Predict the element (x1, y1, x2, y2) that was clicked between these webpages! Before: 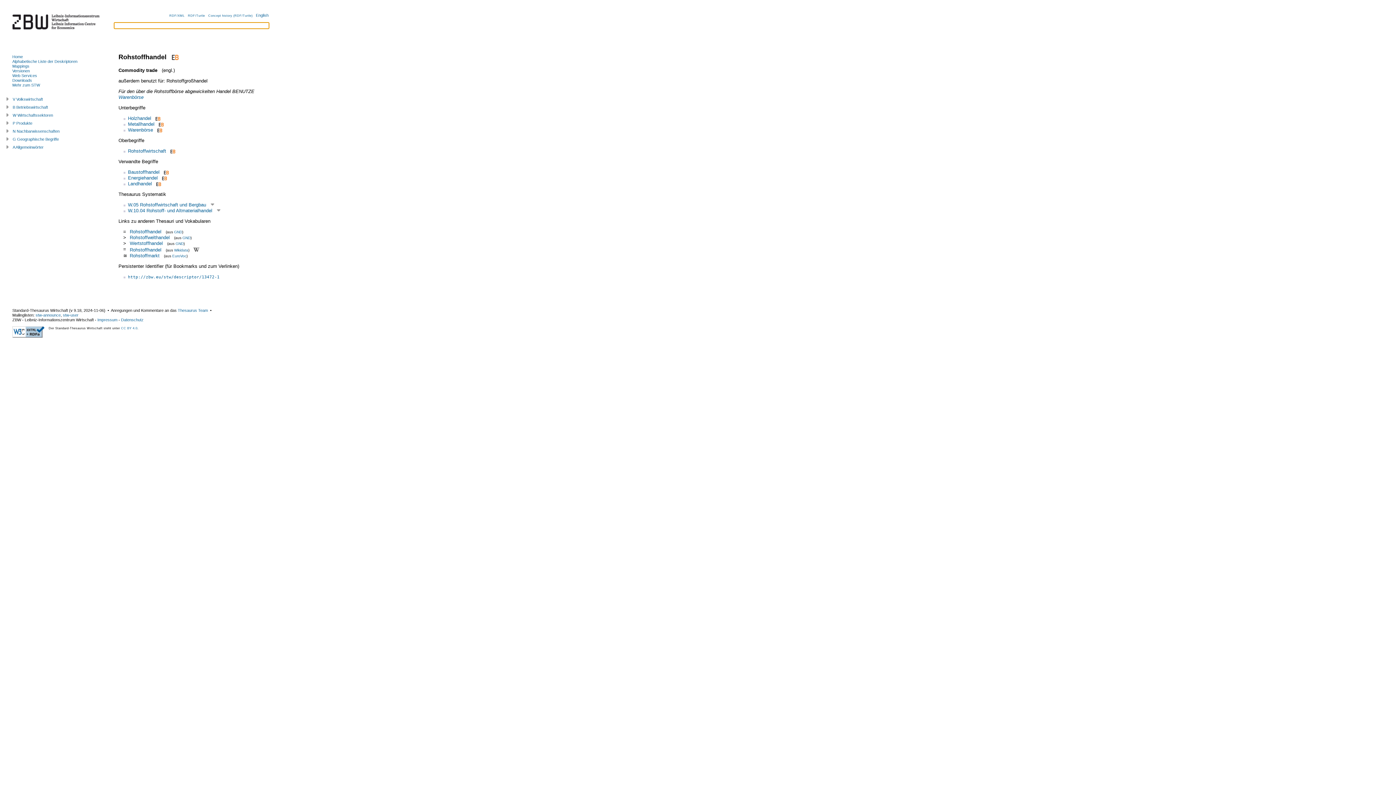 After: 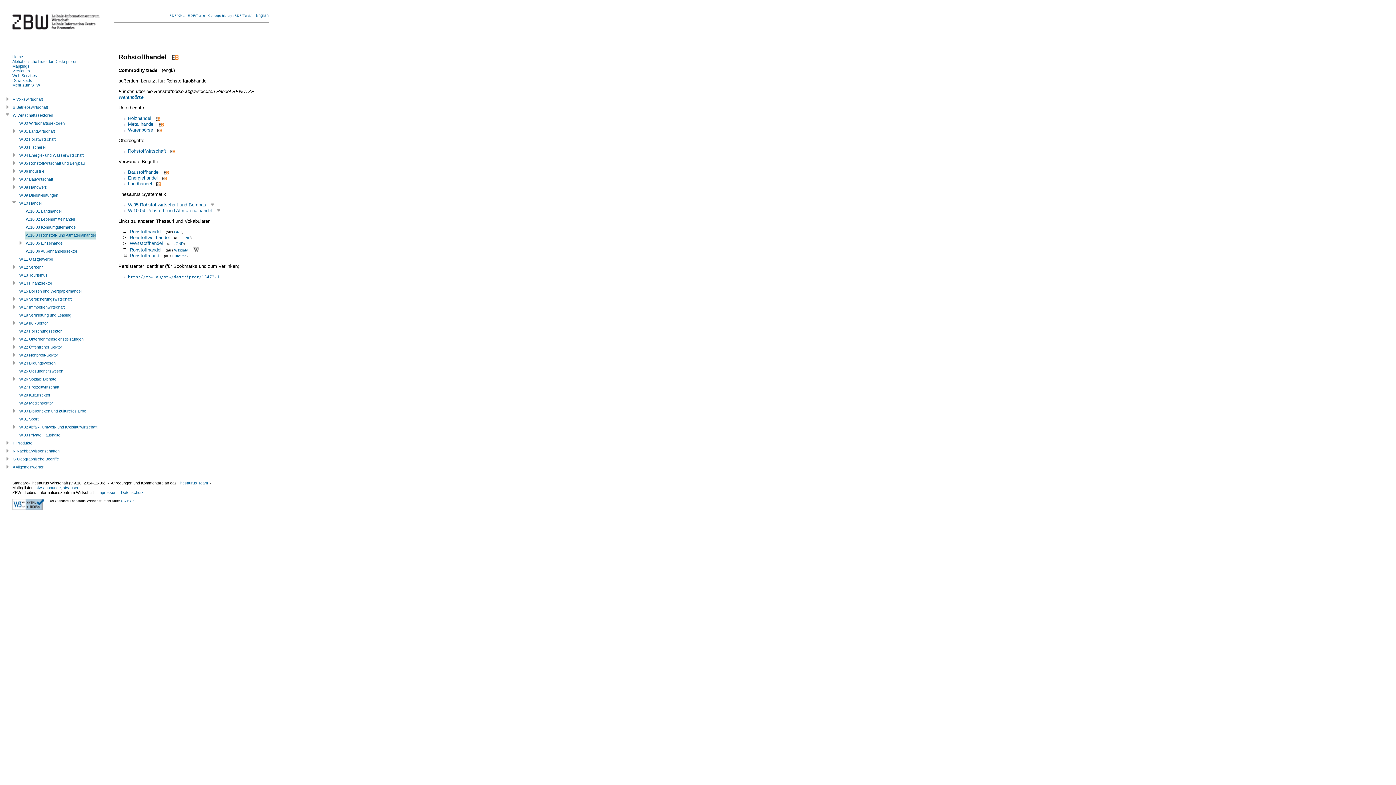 Action: label:   bbox: (215, 207, 220, 213)